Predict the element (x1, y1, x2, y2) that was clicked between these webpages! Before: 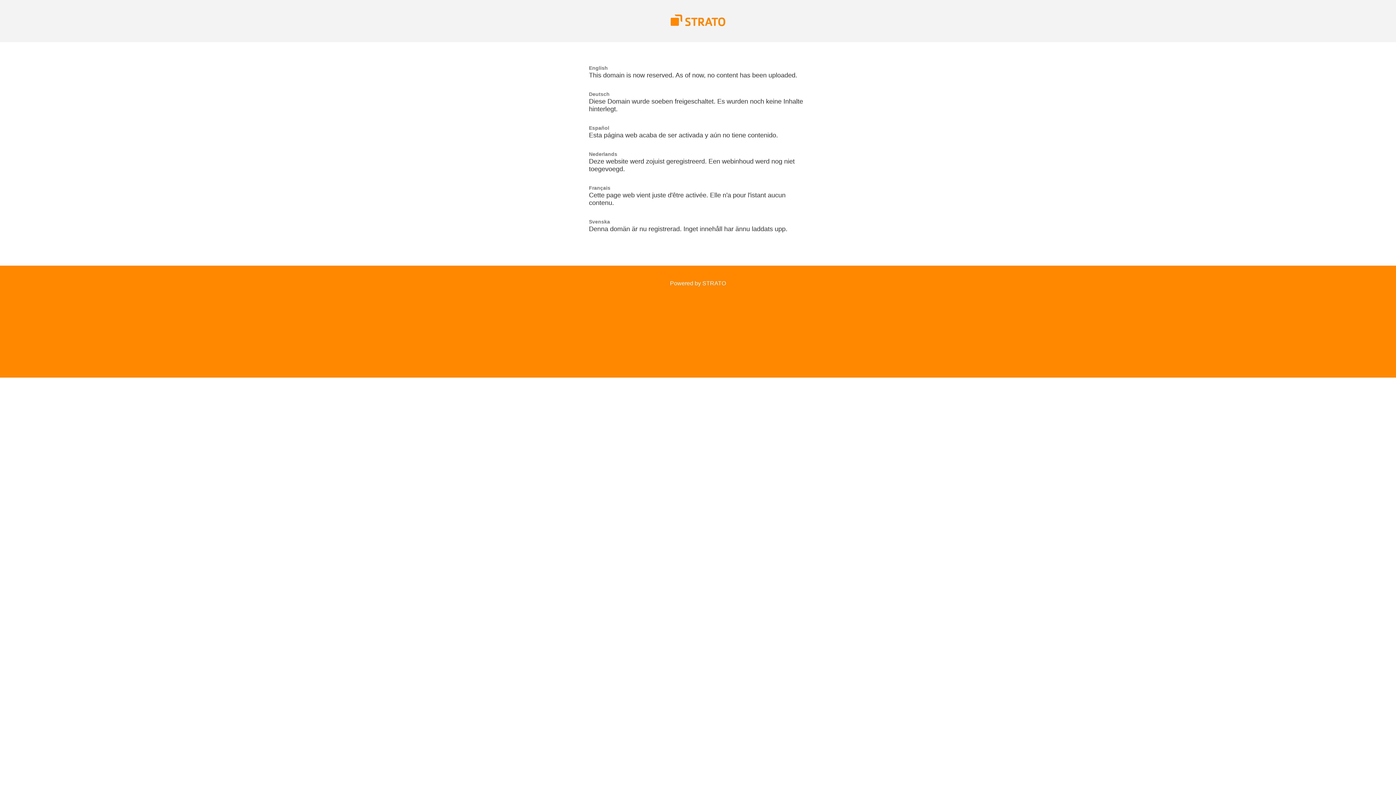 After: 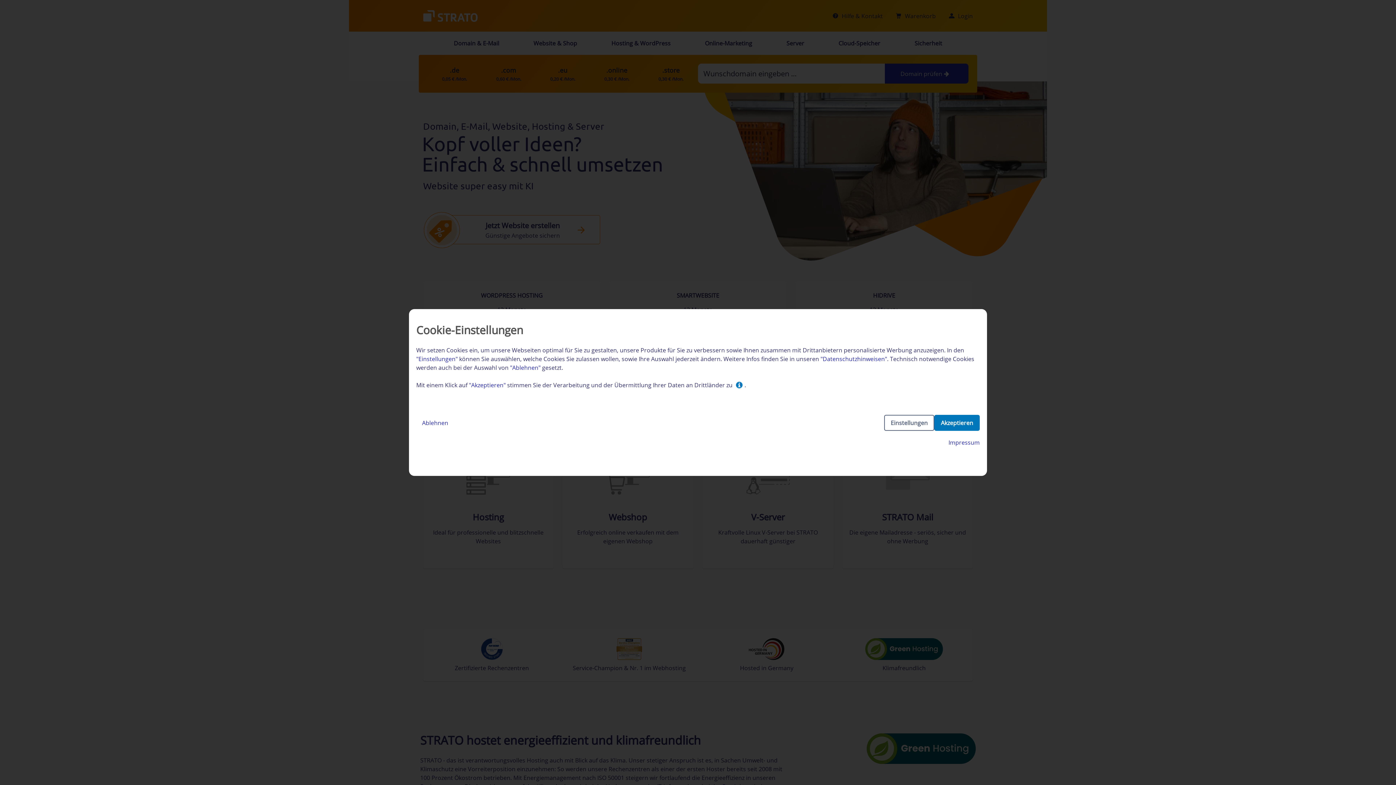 Action: label: Powered by STRATO bbox: (670, 280, 726, 286)